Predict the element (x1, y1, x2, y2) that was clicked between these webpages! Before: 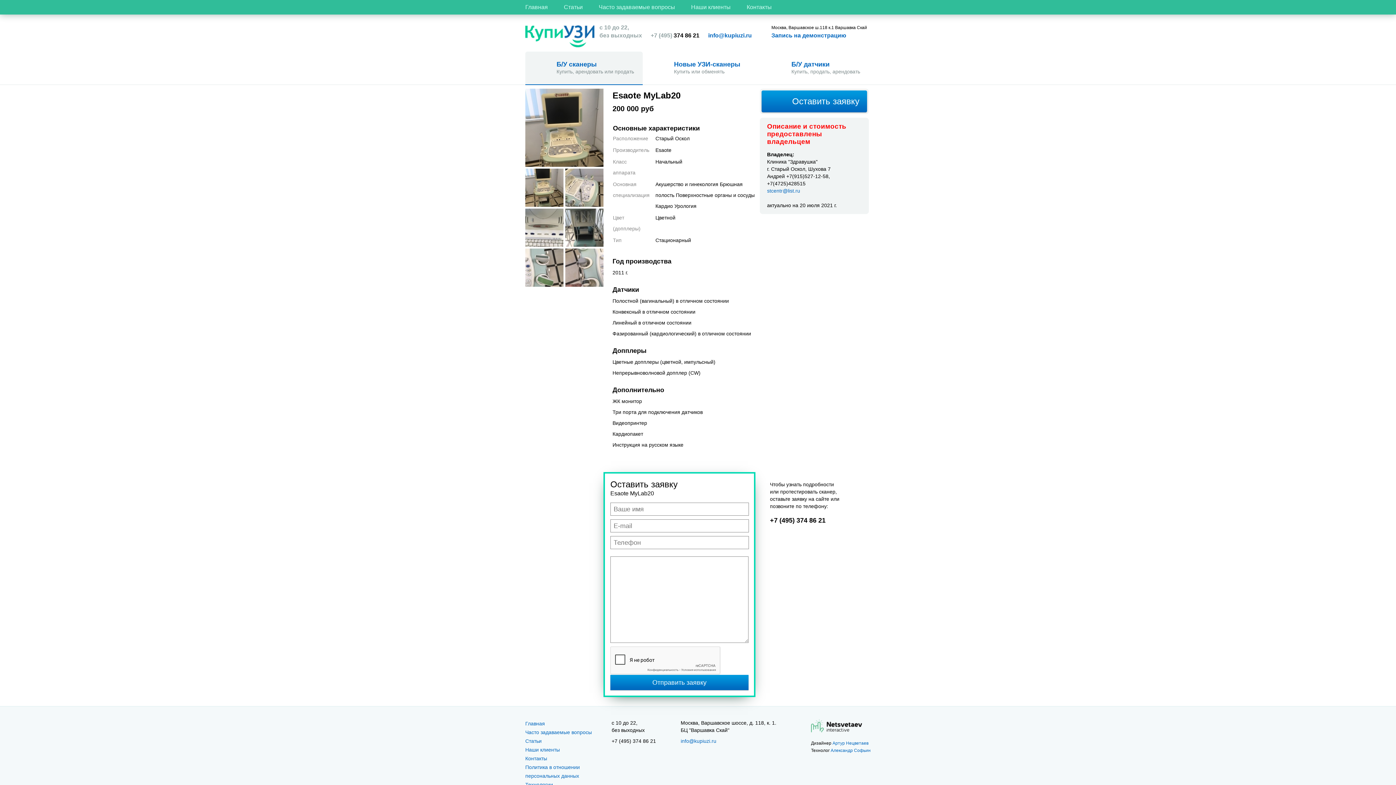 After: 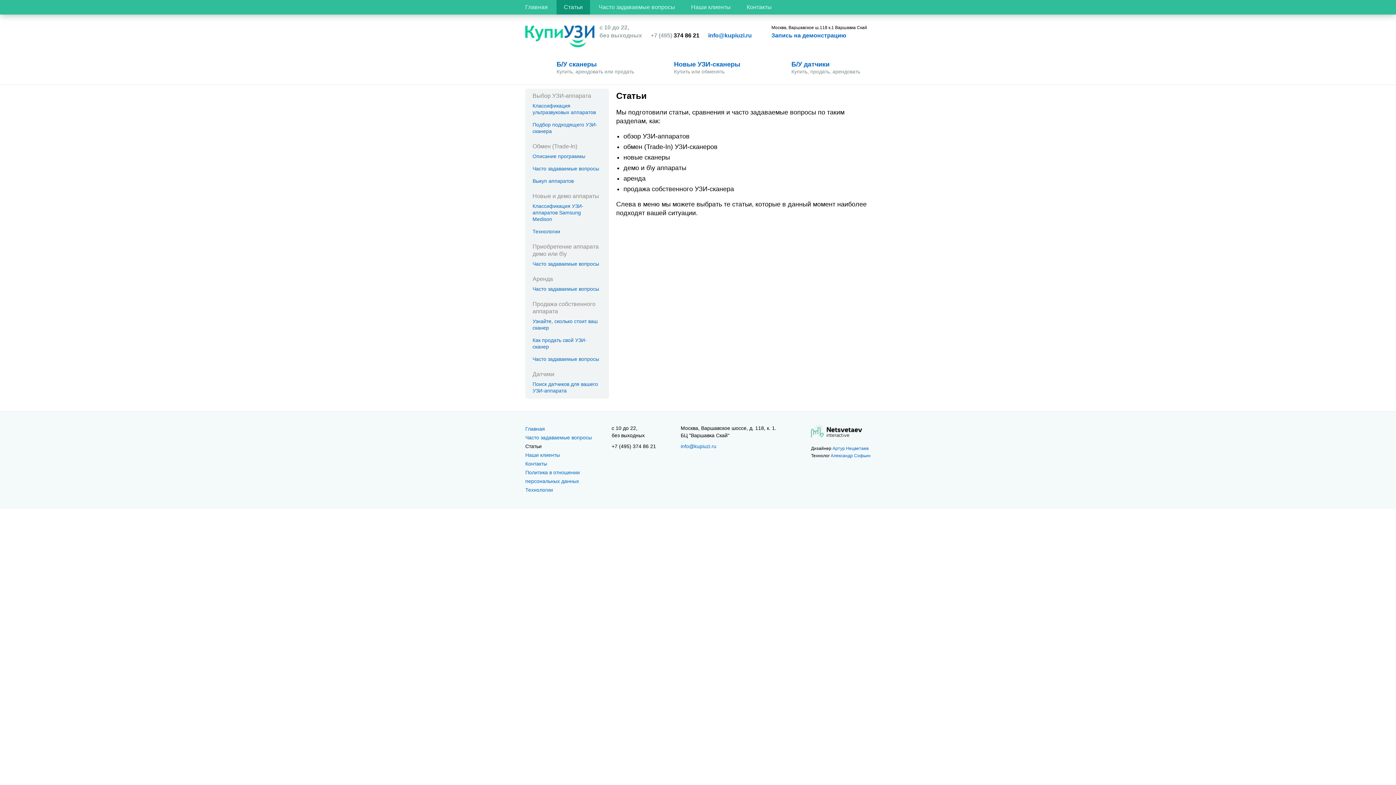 Action: label: Статьи bbox: (556, 0, 590, 14)